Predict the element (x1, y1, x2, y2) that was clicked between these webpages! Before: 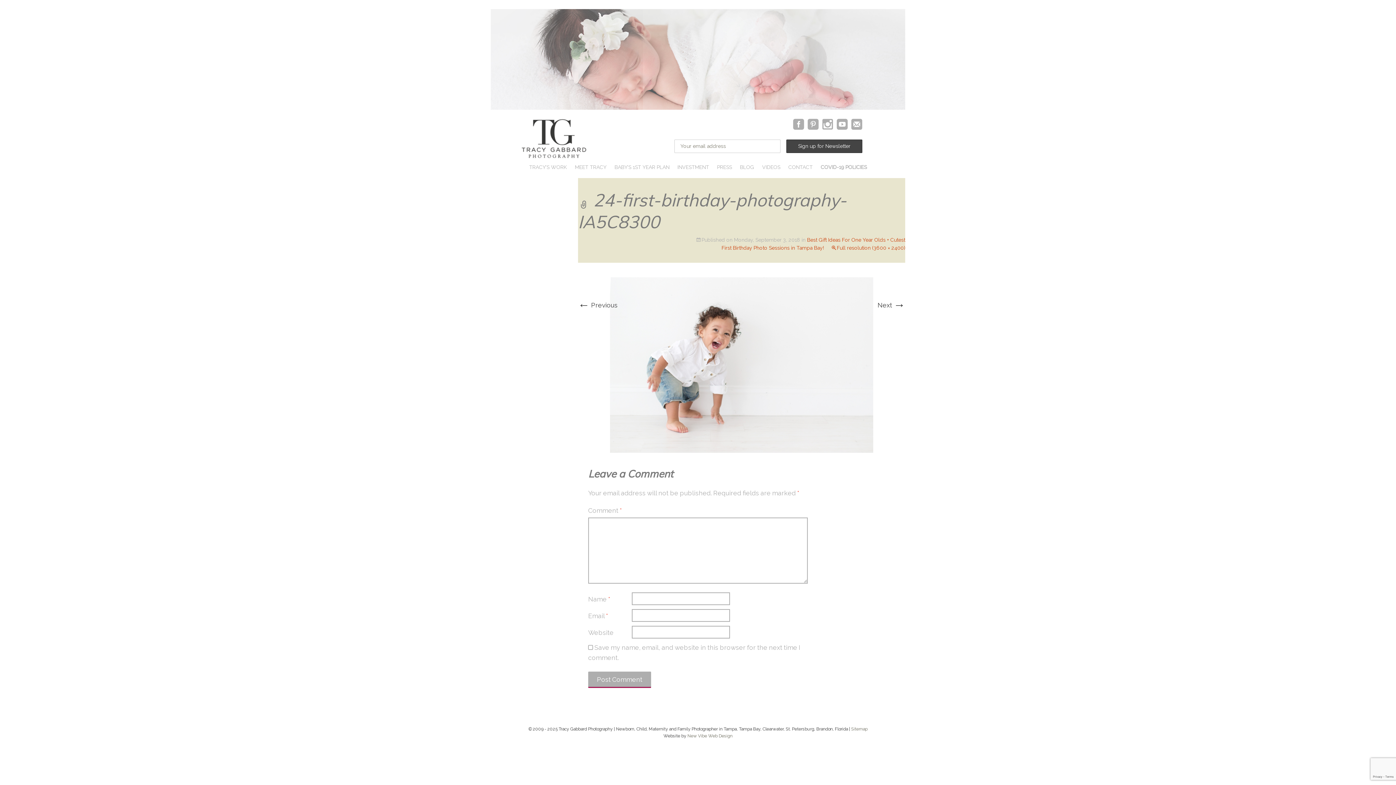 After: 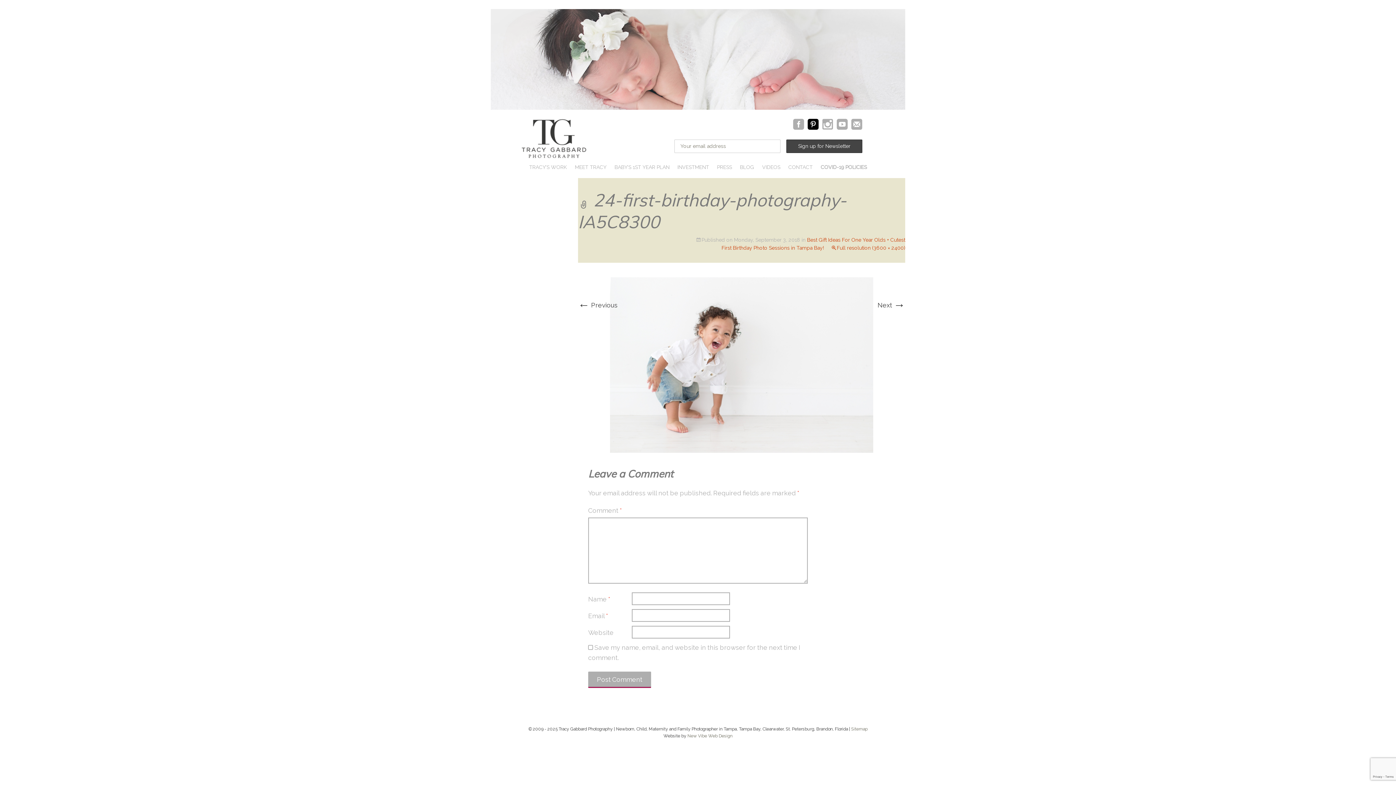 Action: bbox: (806, 118, 820, 131)